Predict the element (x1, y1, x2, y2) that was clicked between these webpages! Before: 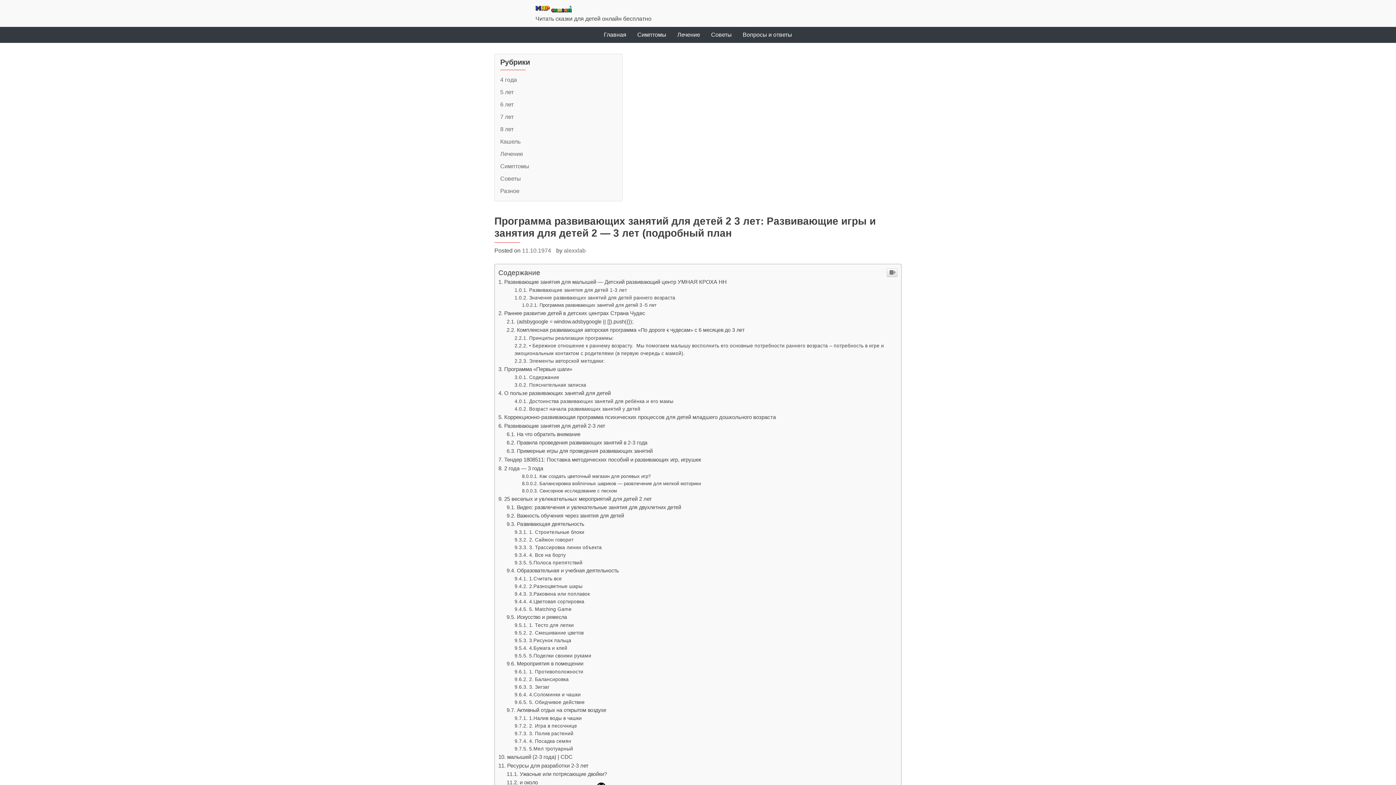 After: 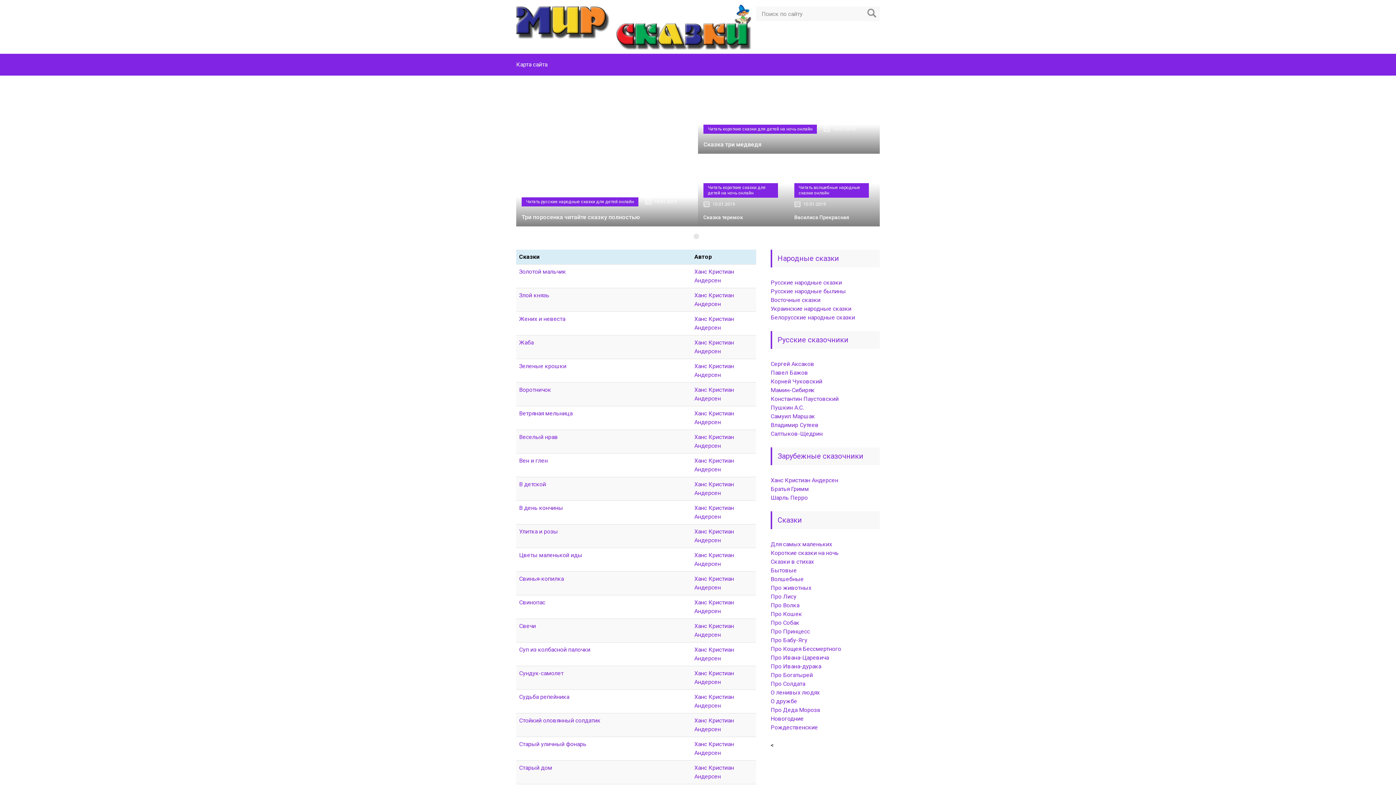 Action: label: Главная bbox: (598, 26, 632, 42)